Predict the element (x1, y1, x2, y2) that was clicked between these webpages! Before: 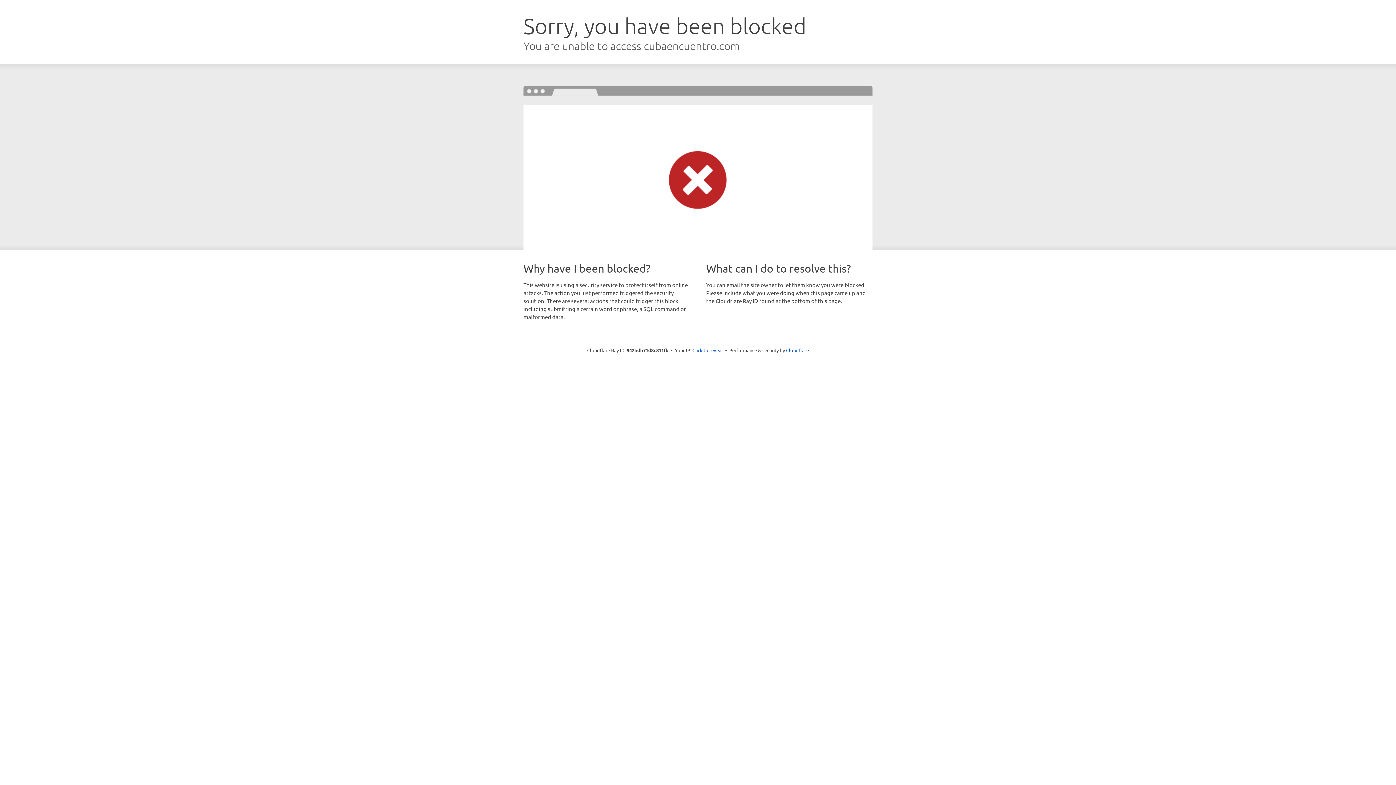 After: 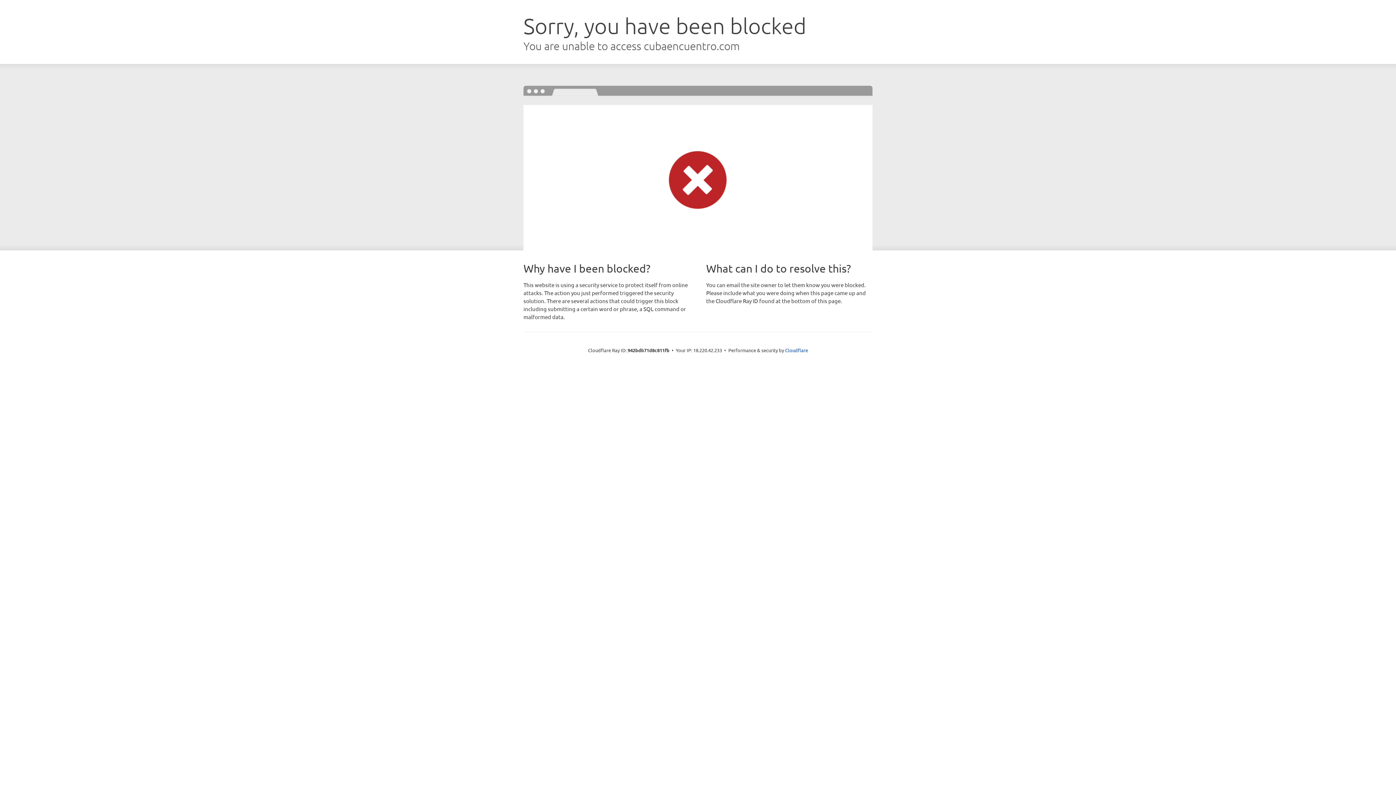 Action: bbox: (692, 346, 723, 353) label: Click to reveal